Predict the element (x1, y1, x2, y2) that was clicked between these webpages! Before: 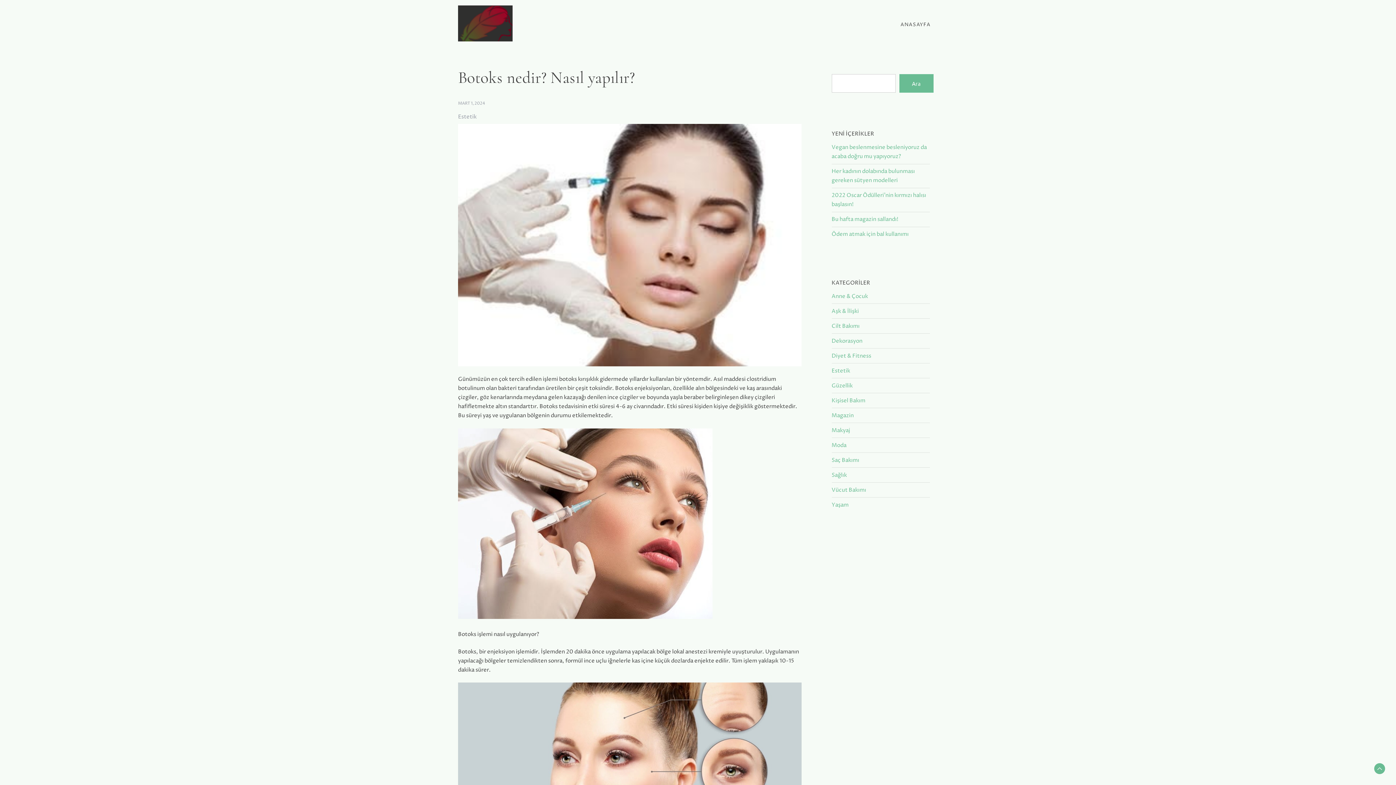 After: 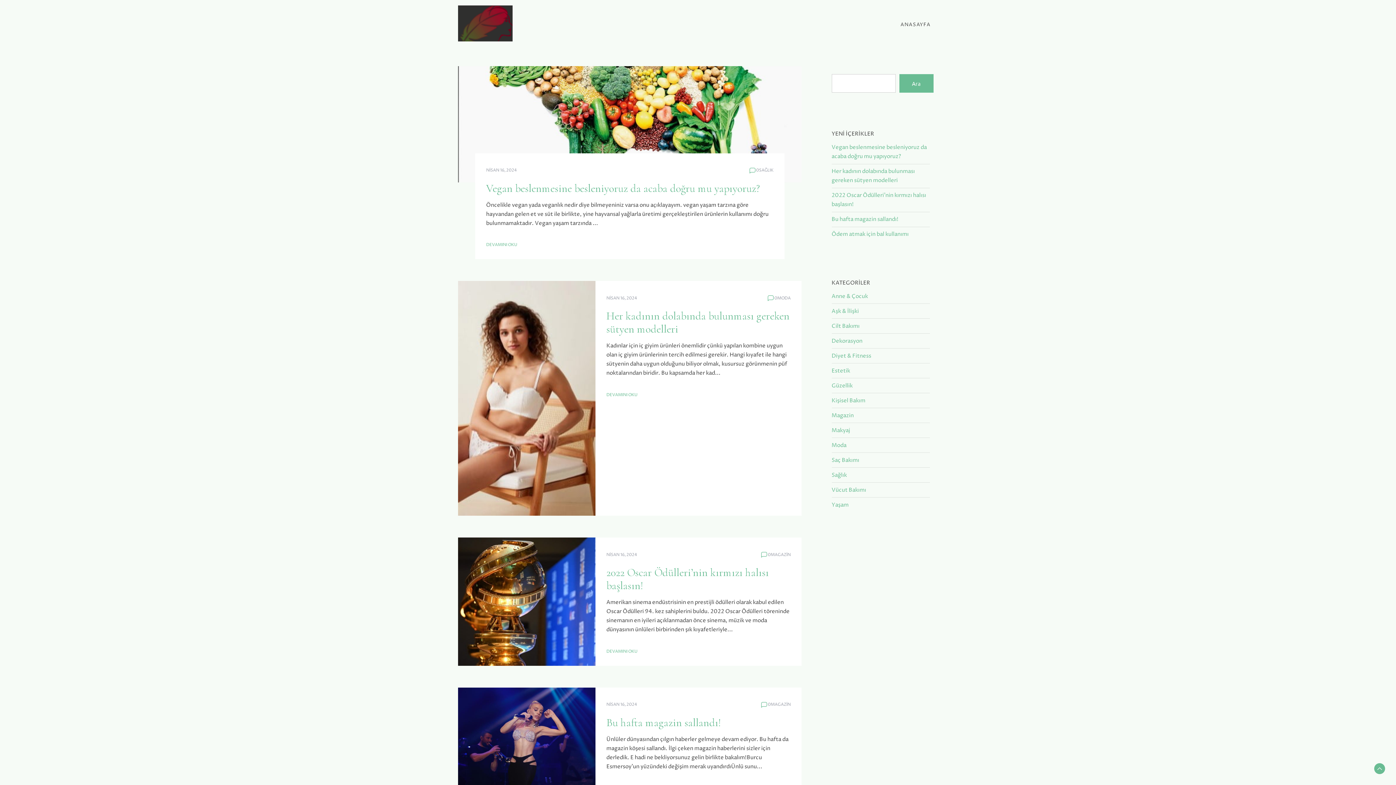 Action: bbox: (458, 5, 512, 44)